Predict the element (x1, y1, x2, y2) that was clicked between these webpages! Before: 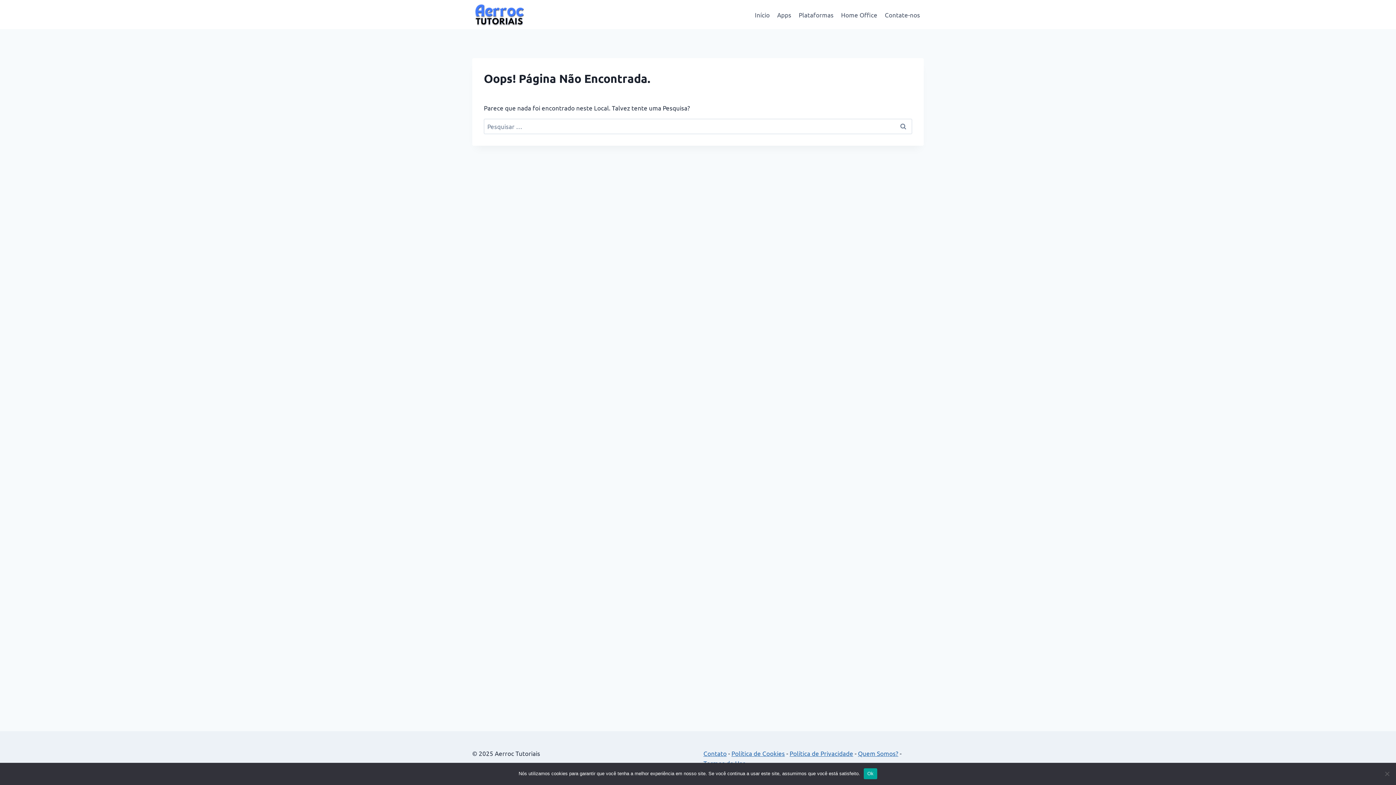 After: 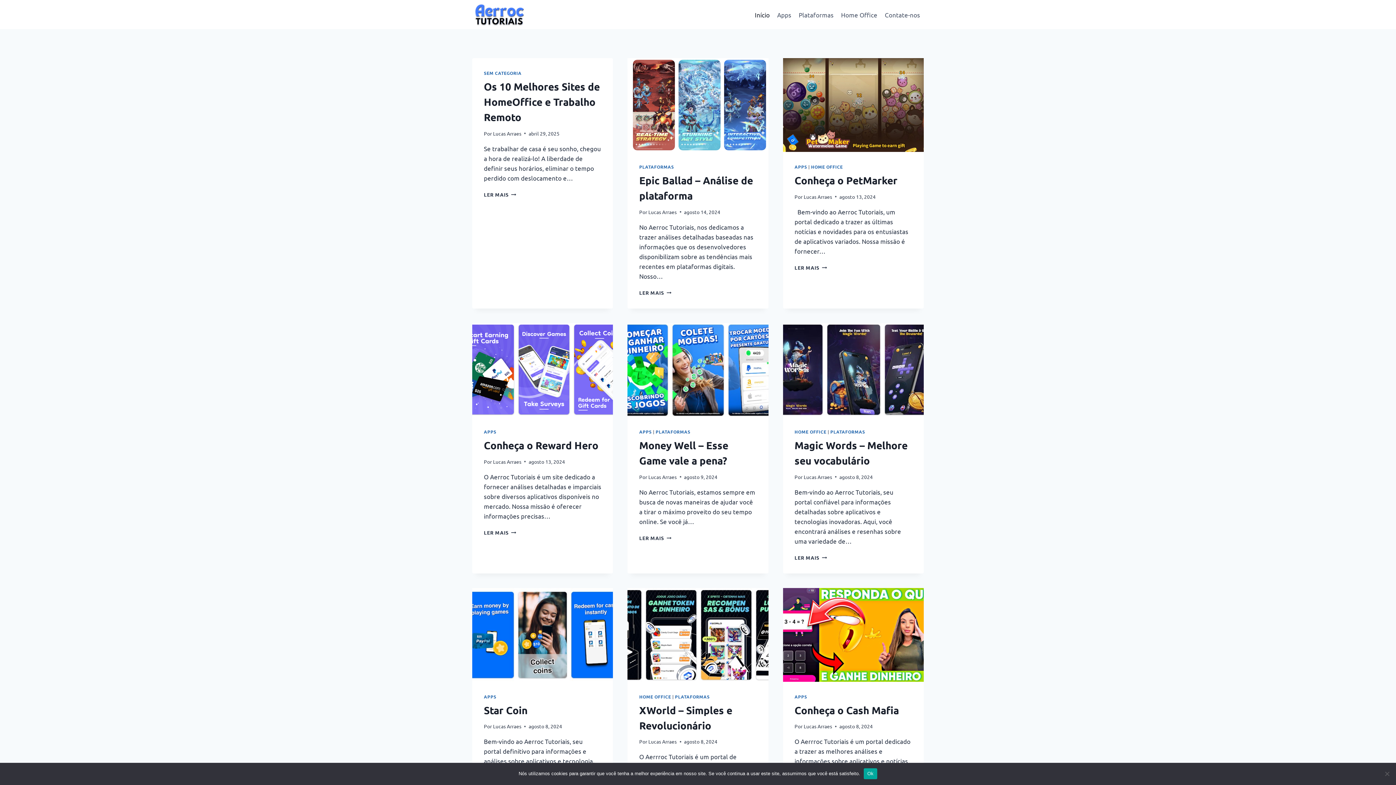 Action: bbox: (472, 3, 526, 25)